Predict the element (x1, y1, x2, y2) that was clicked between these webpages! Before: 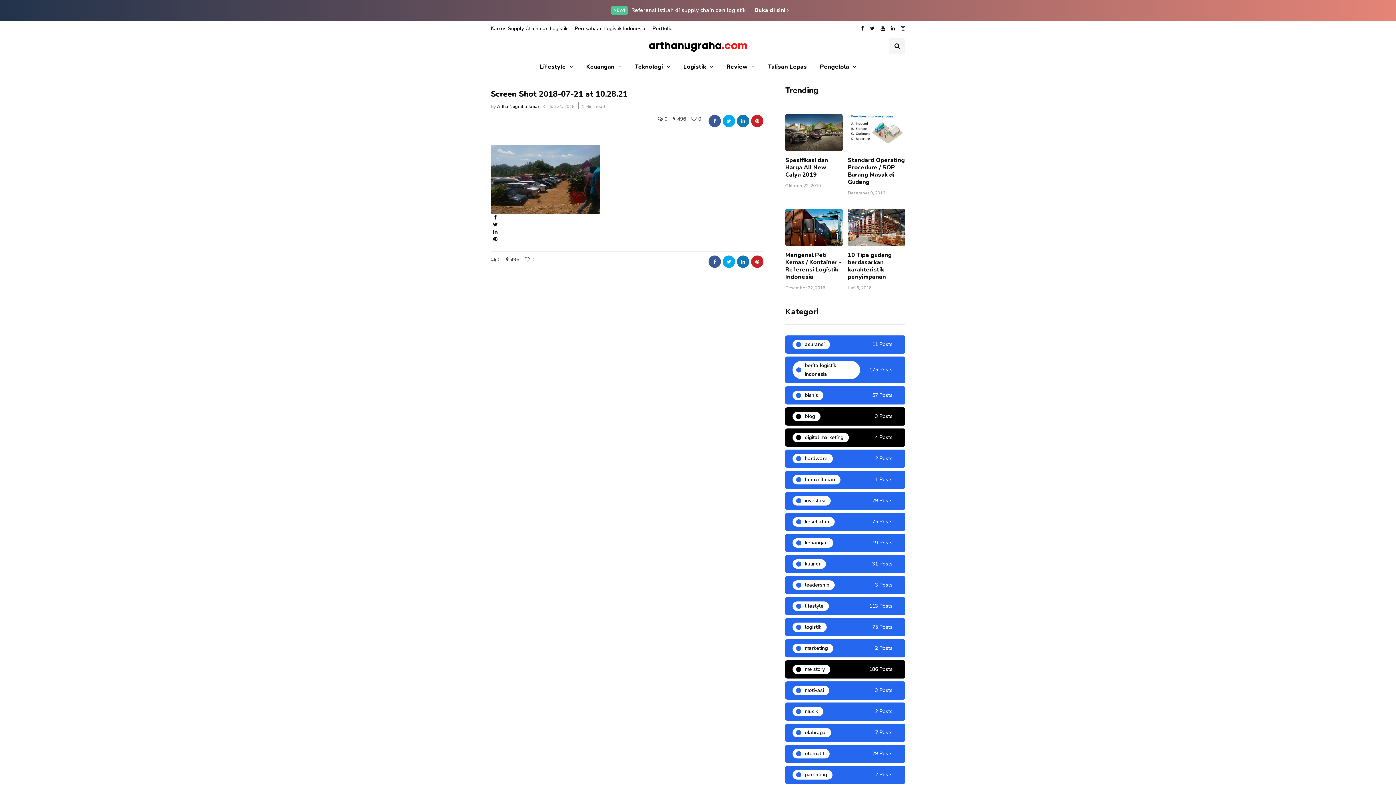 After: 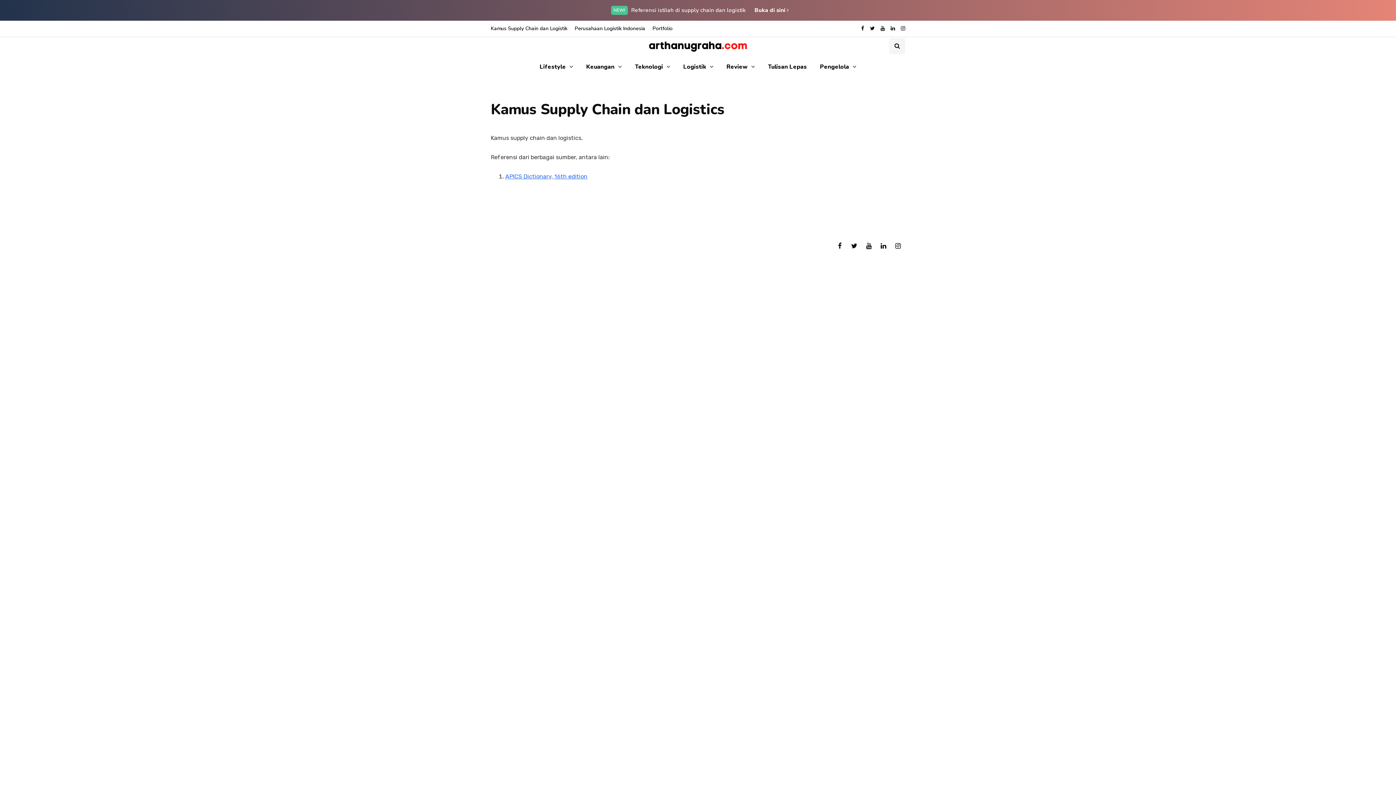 Action: bbox: (754, 6, 788, 13) label: Buka di sini 
